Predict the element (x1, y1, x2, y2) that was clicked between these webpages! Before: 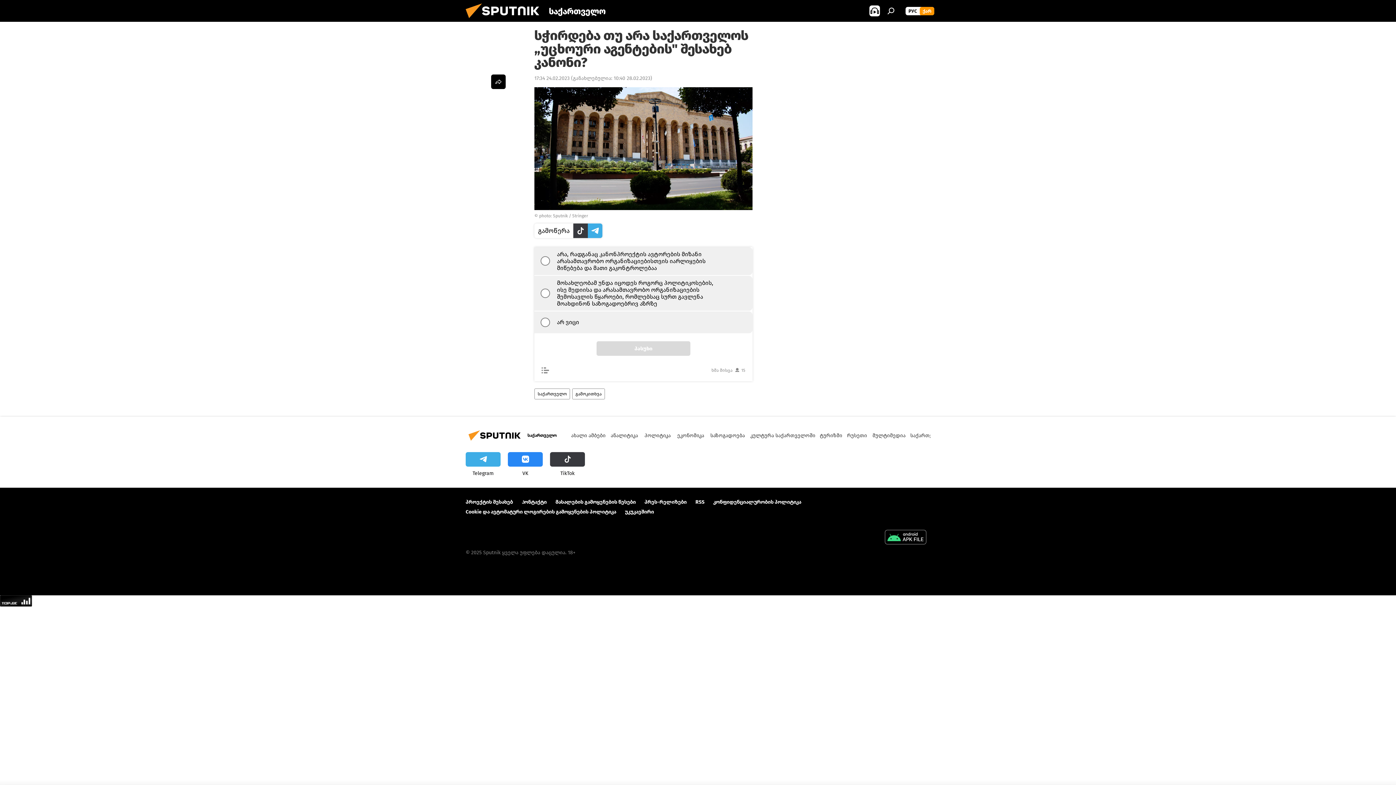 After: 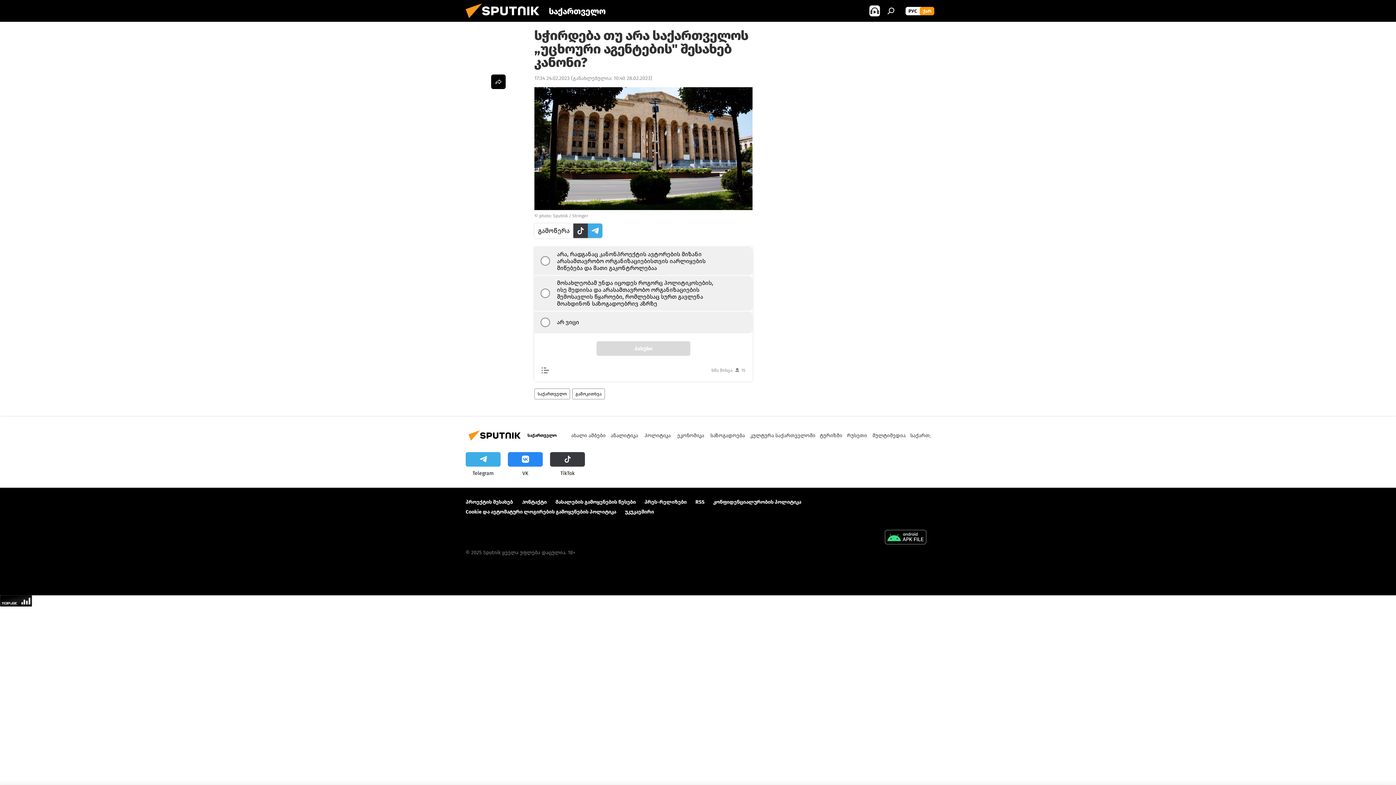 Action: label: ТikТоk bbox: (550, 452, 585, 476)